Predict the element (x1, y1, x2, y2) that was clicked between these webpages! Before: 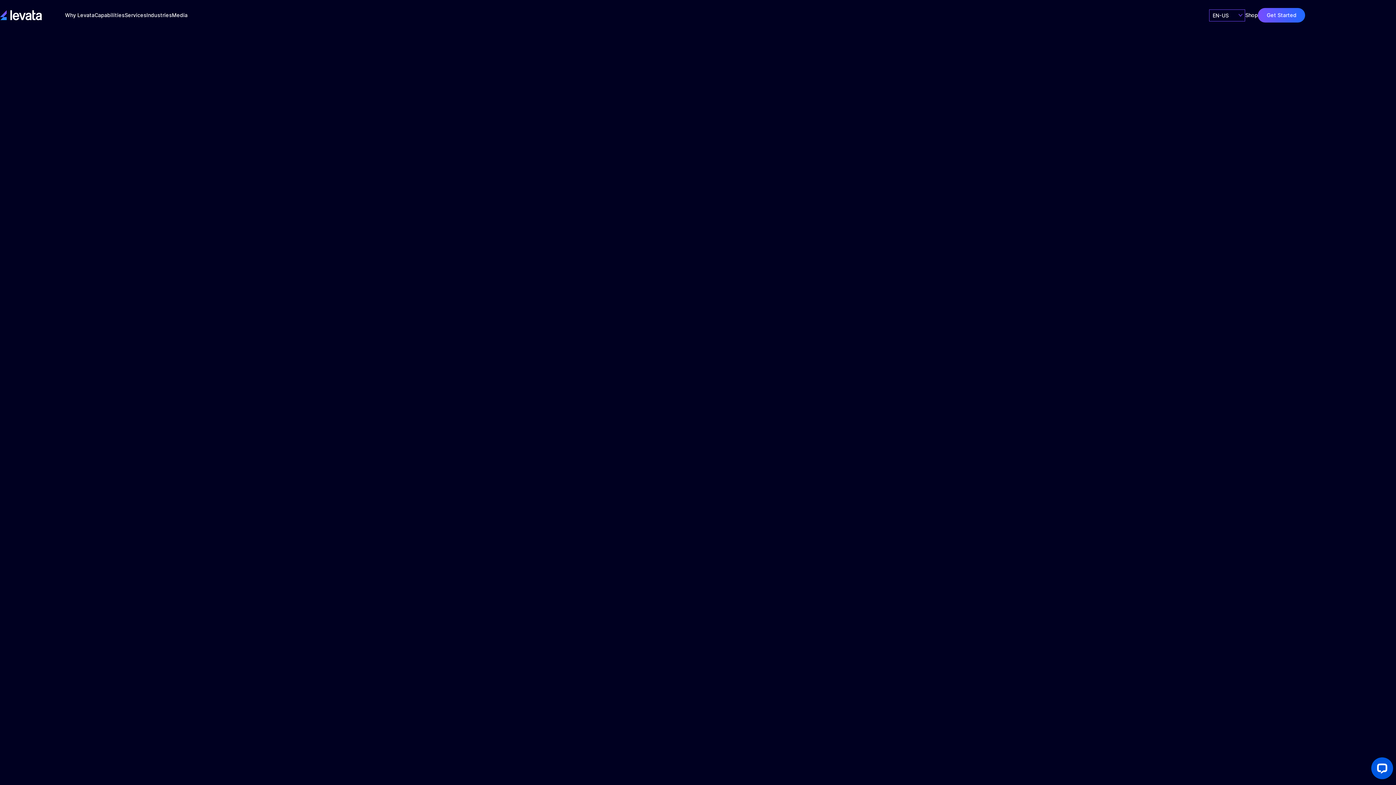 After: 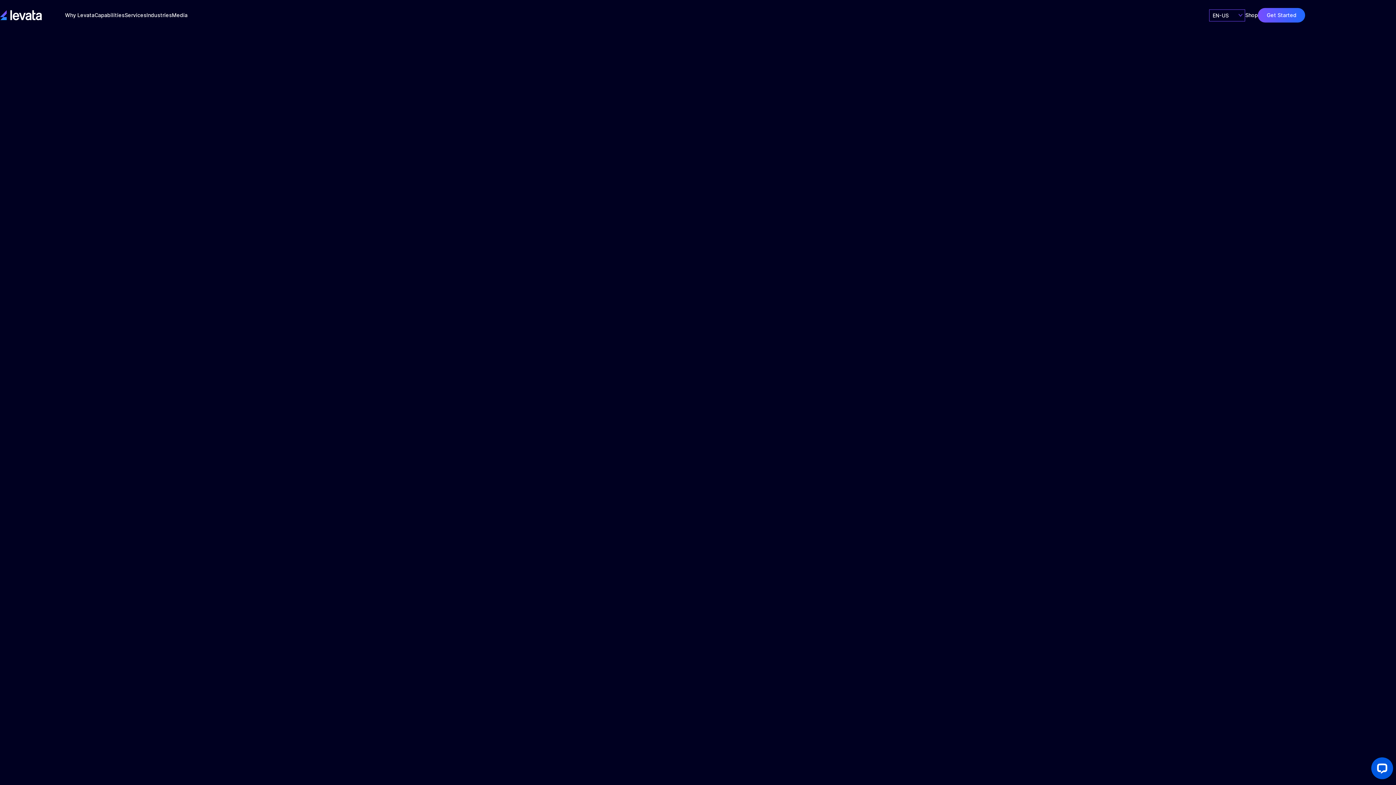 Action: label: Shop bbox: (1245, 12, 1258, 17)